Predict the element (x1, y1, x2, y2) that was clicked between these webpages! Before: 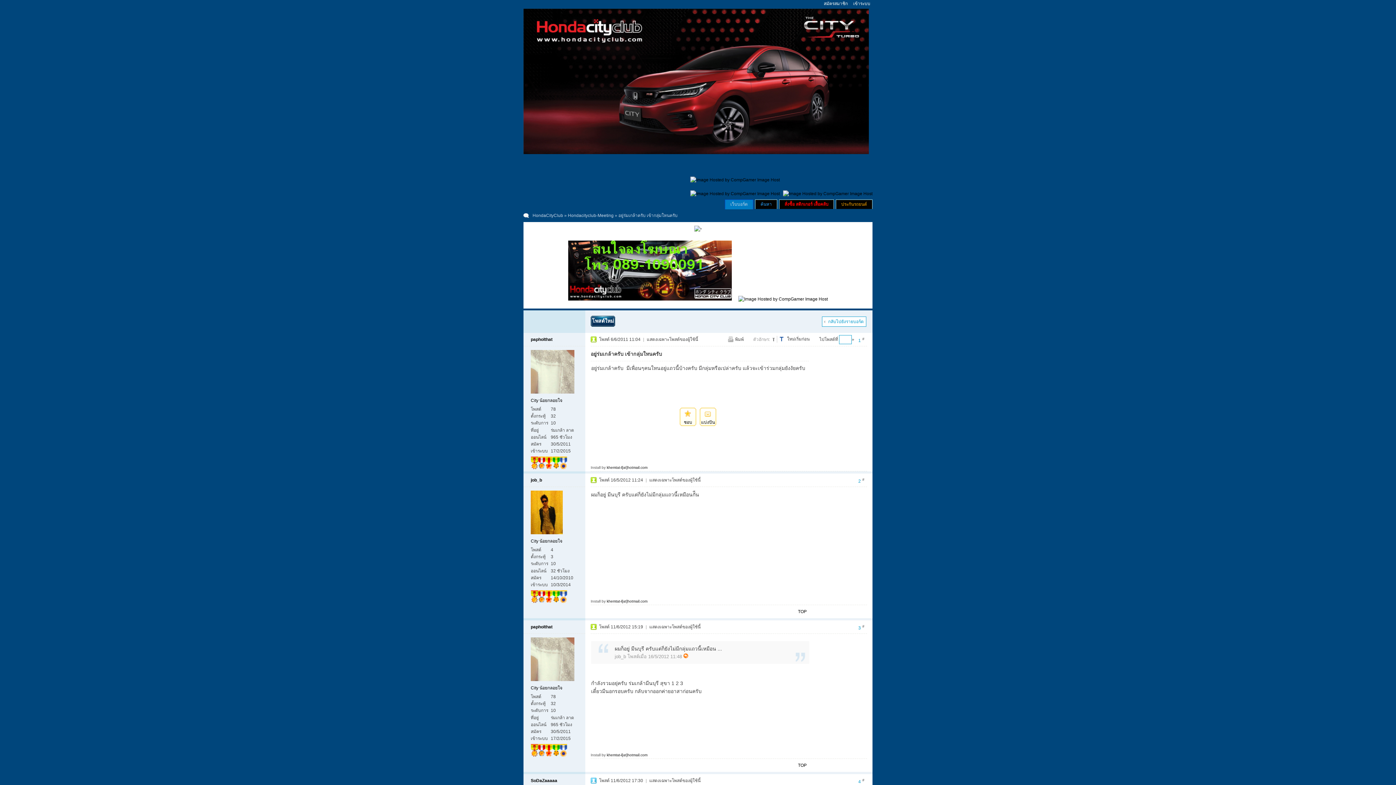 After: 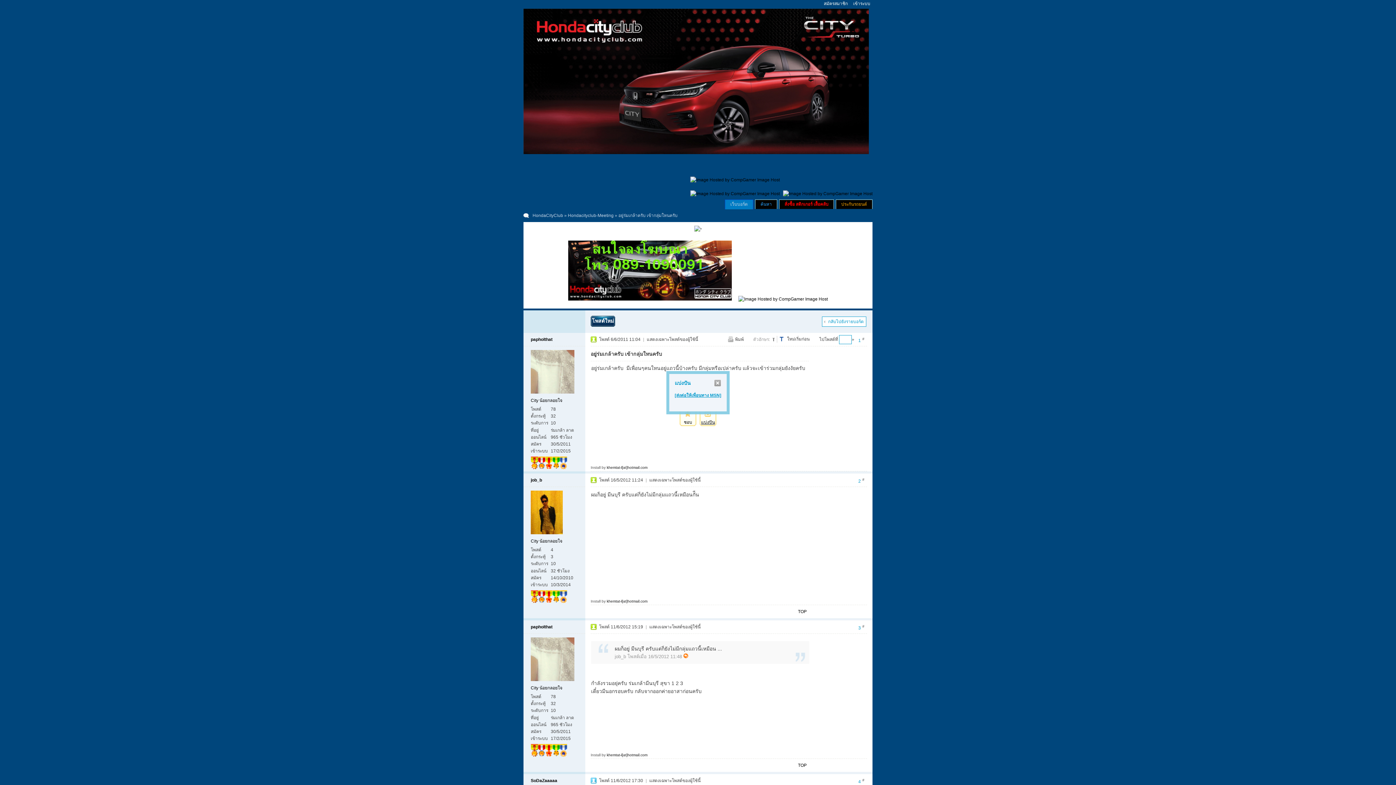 Action: bbox: (700, 408, 716, 426) label: แบ่งปัน